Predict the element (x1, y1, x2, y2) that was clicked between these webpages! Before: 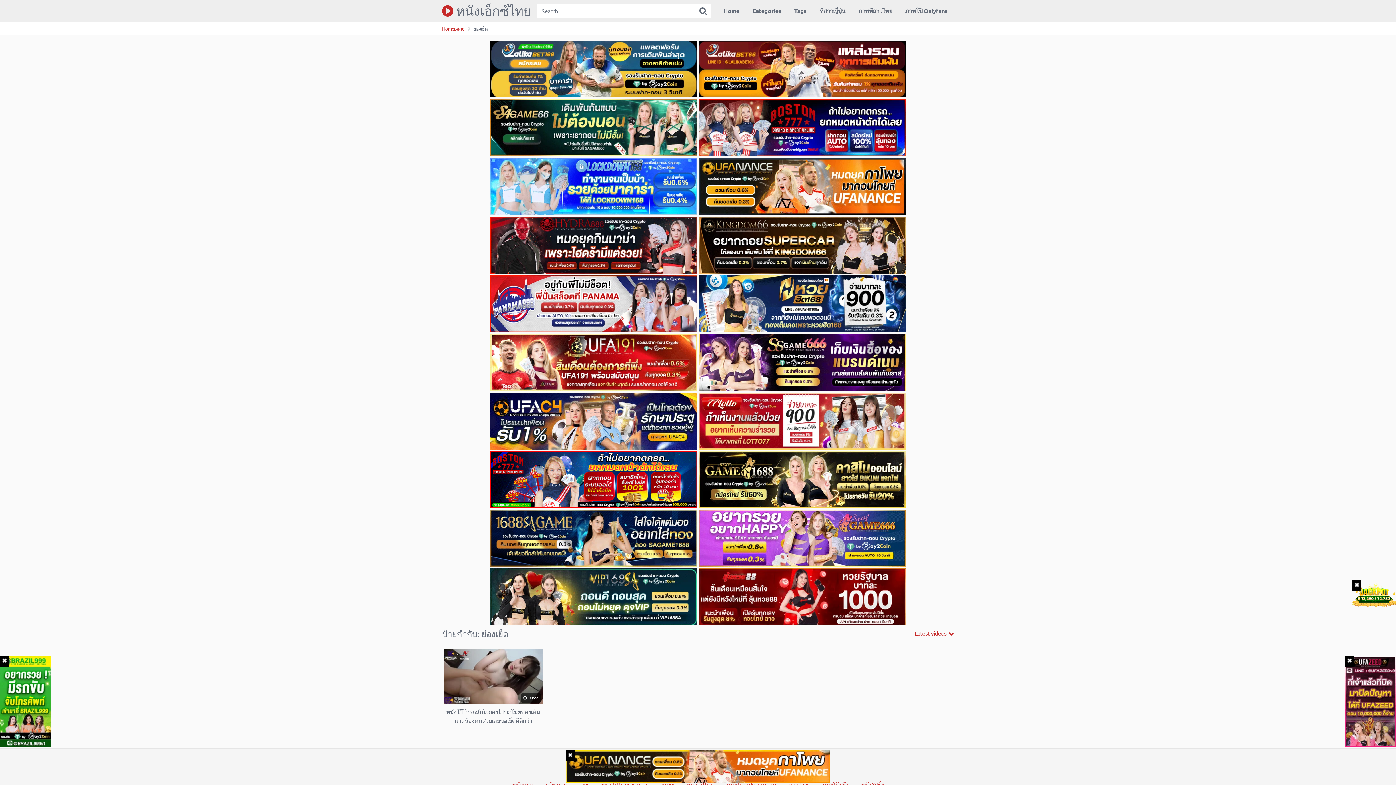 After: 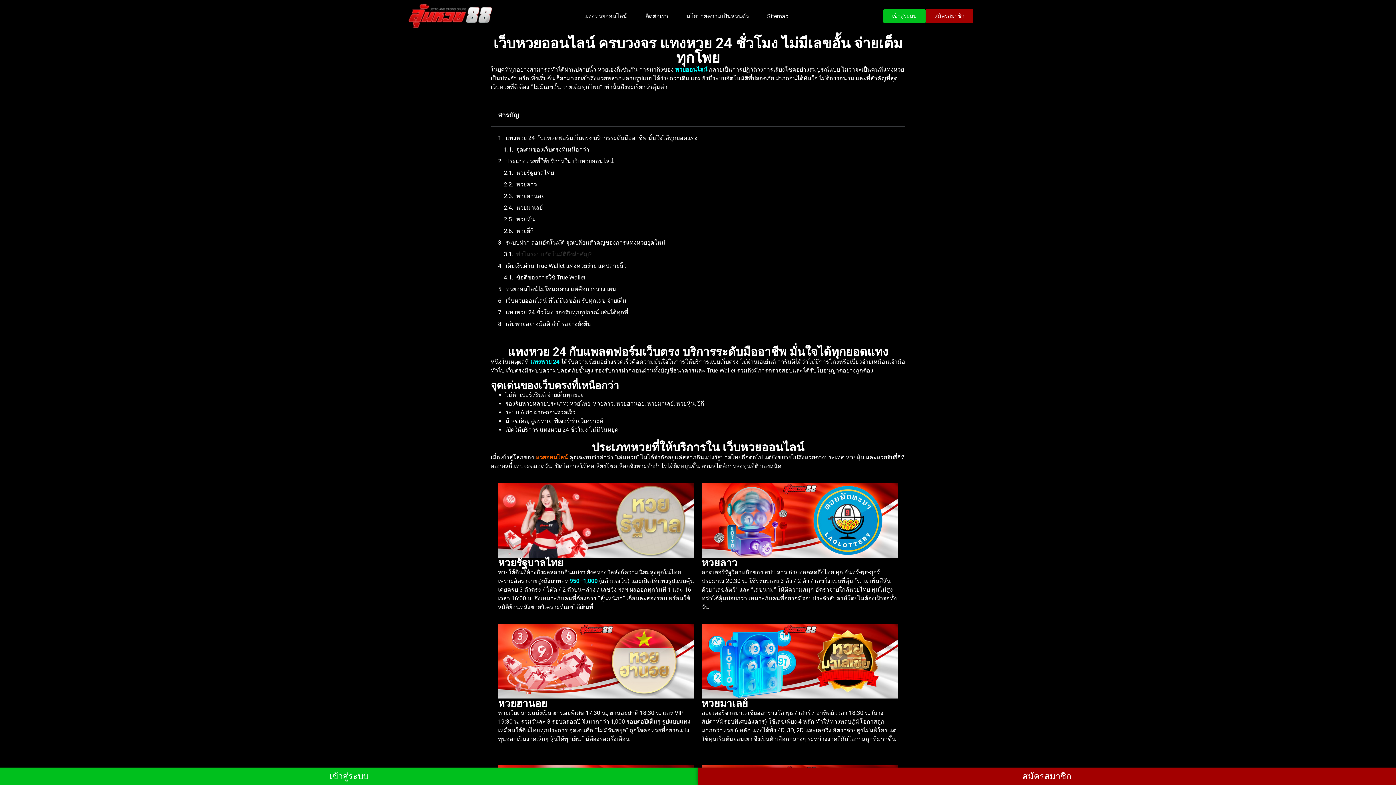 Action: bbox: (698, 619, 905, 626)